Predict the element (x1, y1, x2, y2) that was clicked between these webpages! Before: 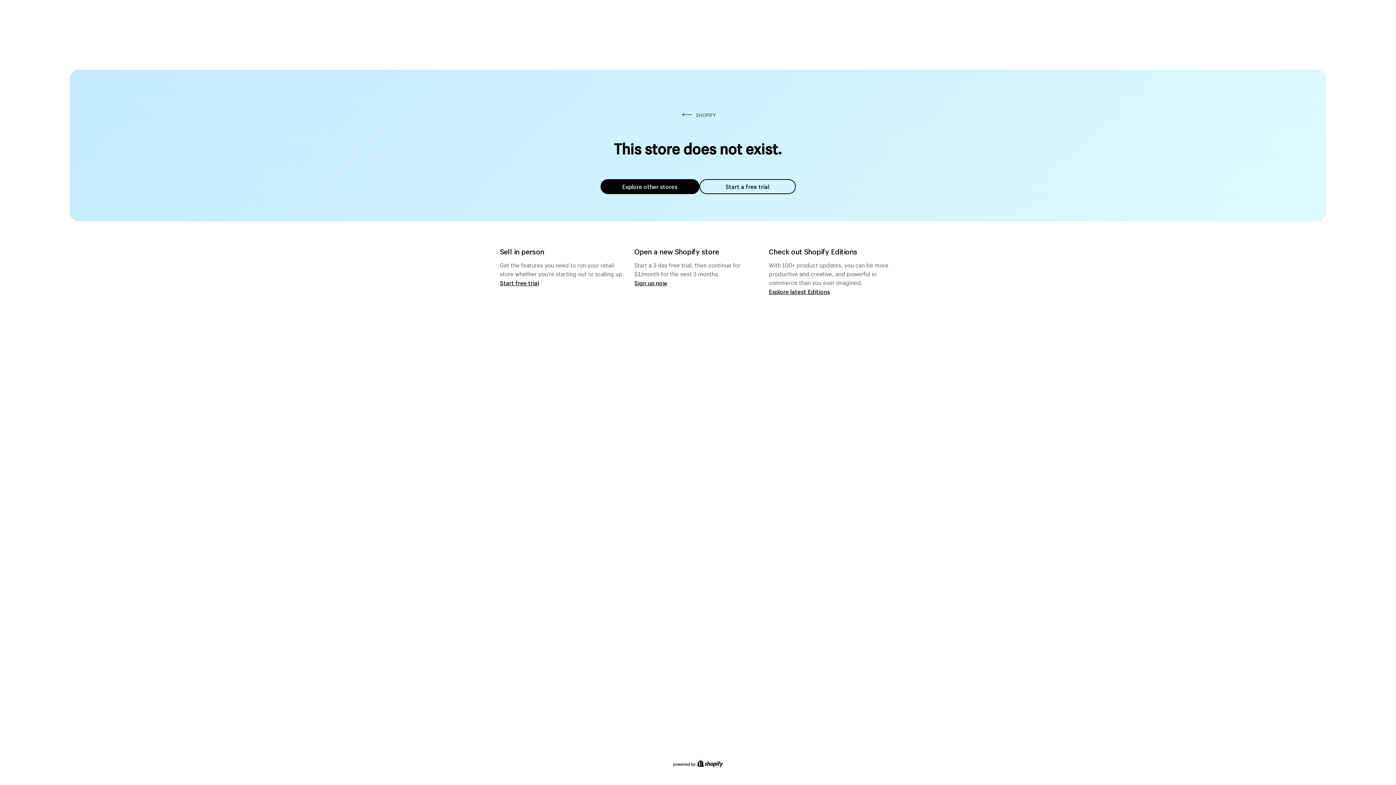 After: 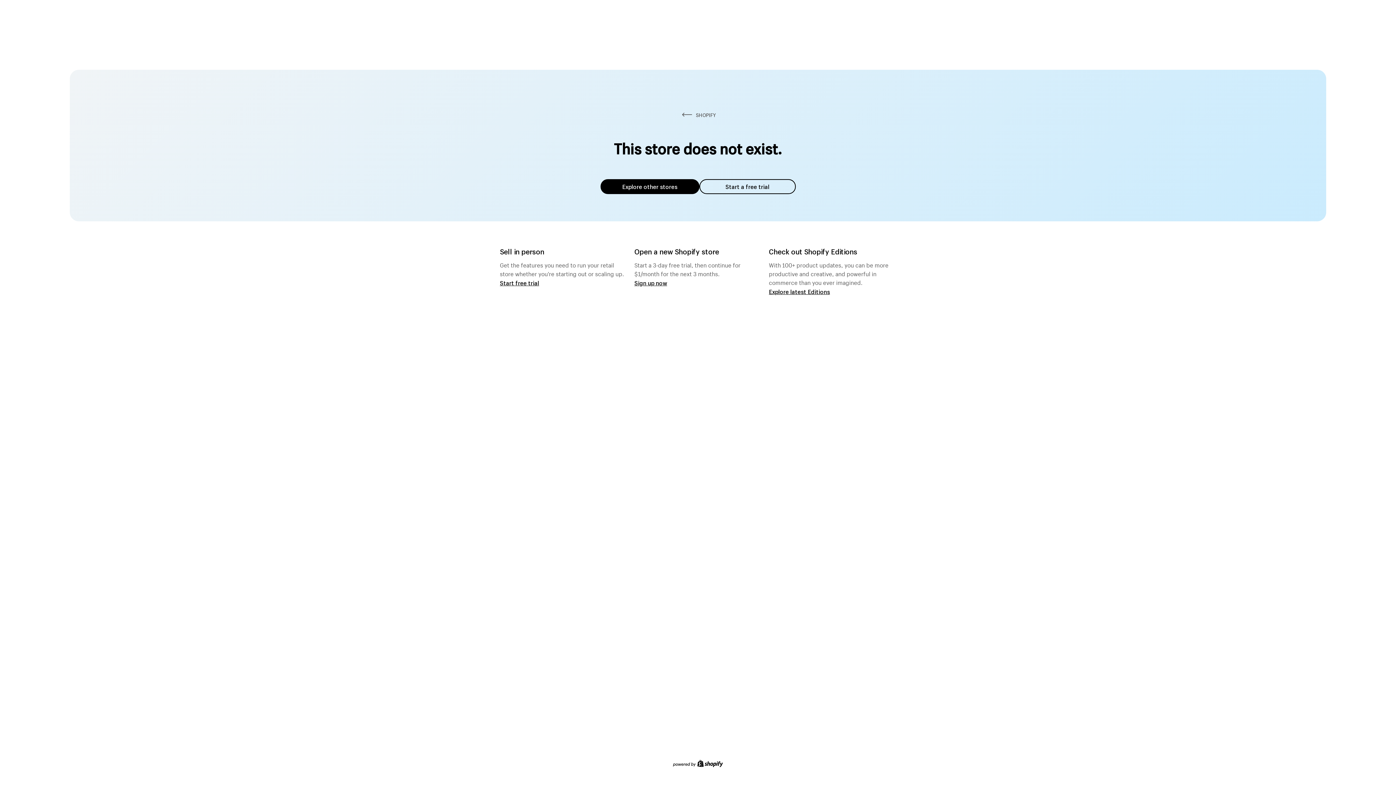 Action: bbox: (600, 179, 699, 194) label: Explore other stores